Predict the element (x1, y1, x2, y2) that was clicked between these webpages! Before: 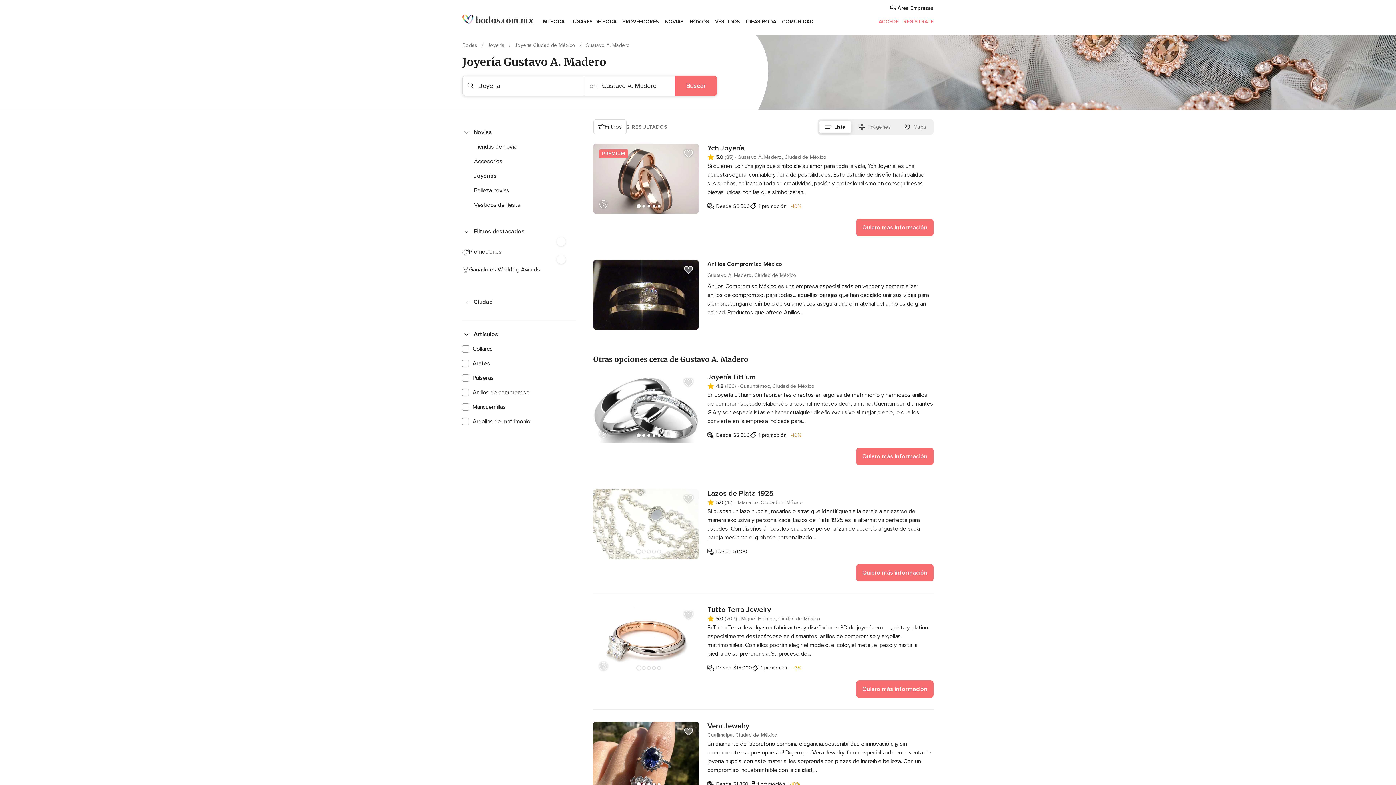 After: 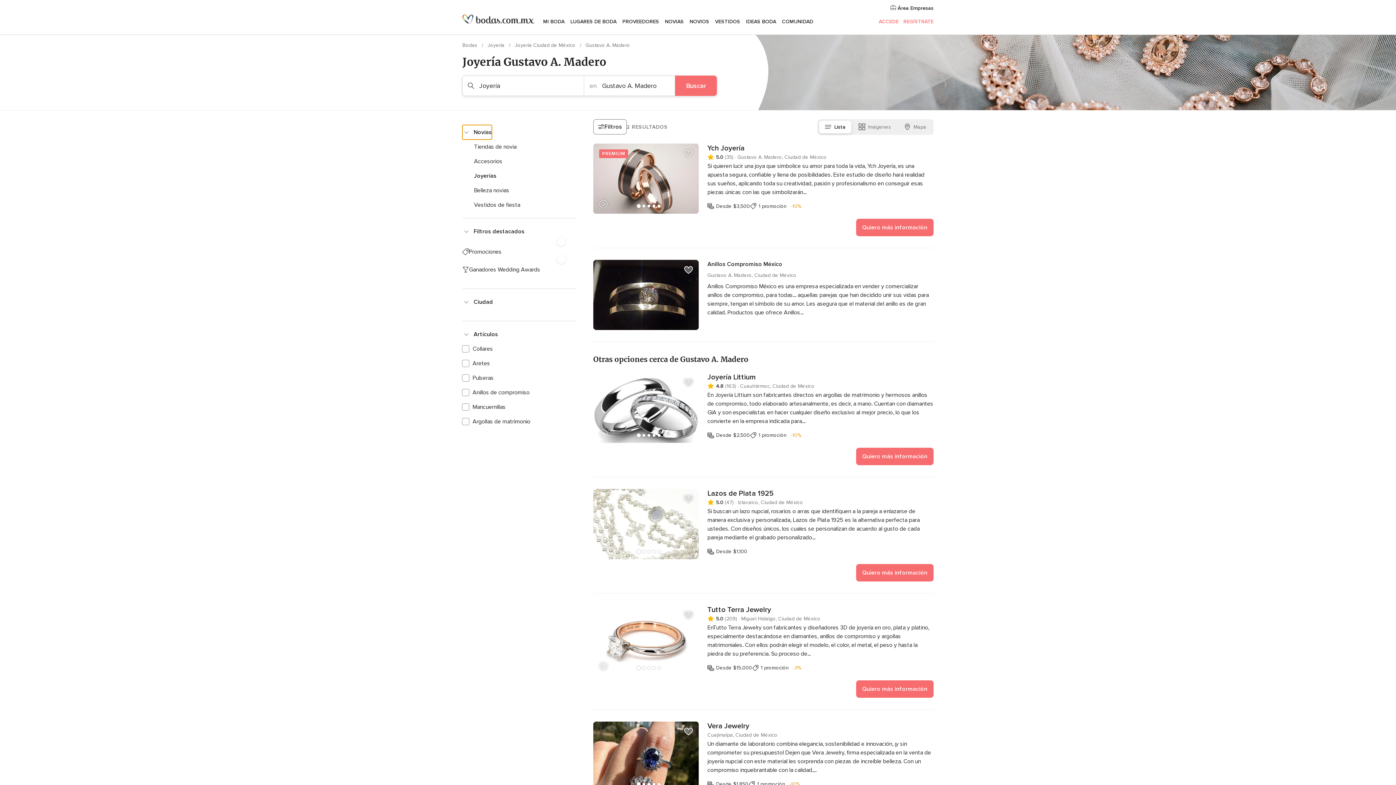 Action: bbox: (593, 119, 626, 134) label: Filtros